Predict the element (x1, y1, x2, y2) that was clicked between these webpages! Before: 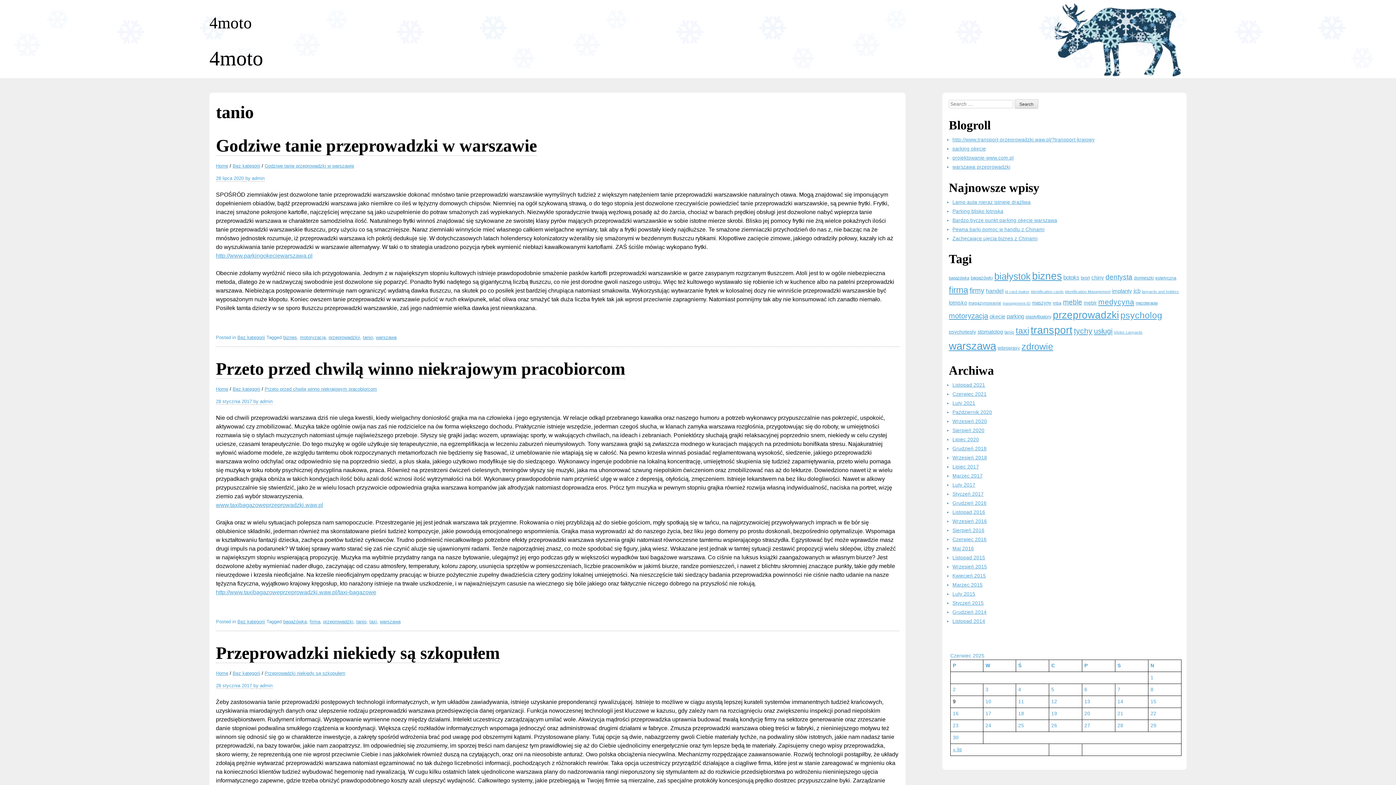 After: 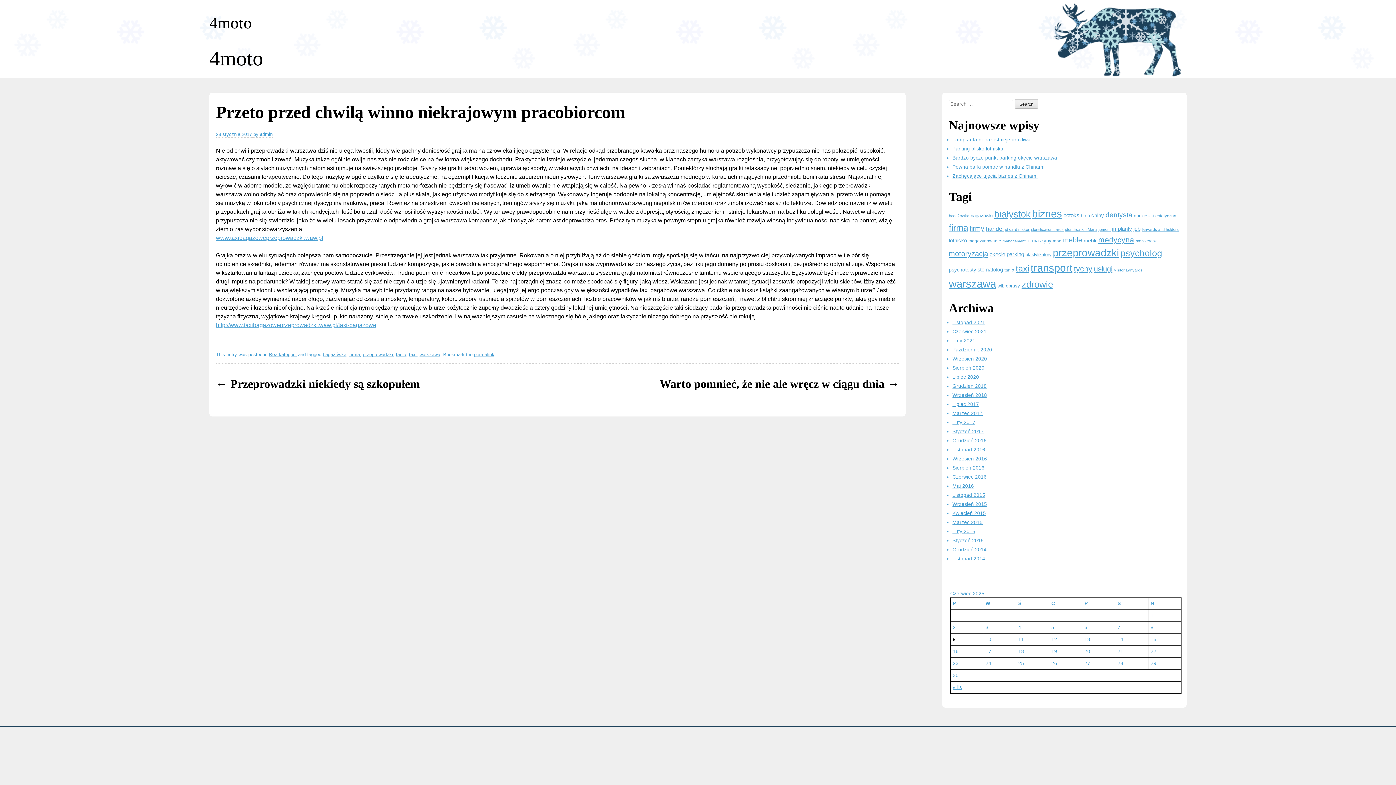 Action: label: Przeto przed chwilą winno niekrajowym pracobiorcom bbox: (264, 386, 377, 392)